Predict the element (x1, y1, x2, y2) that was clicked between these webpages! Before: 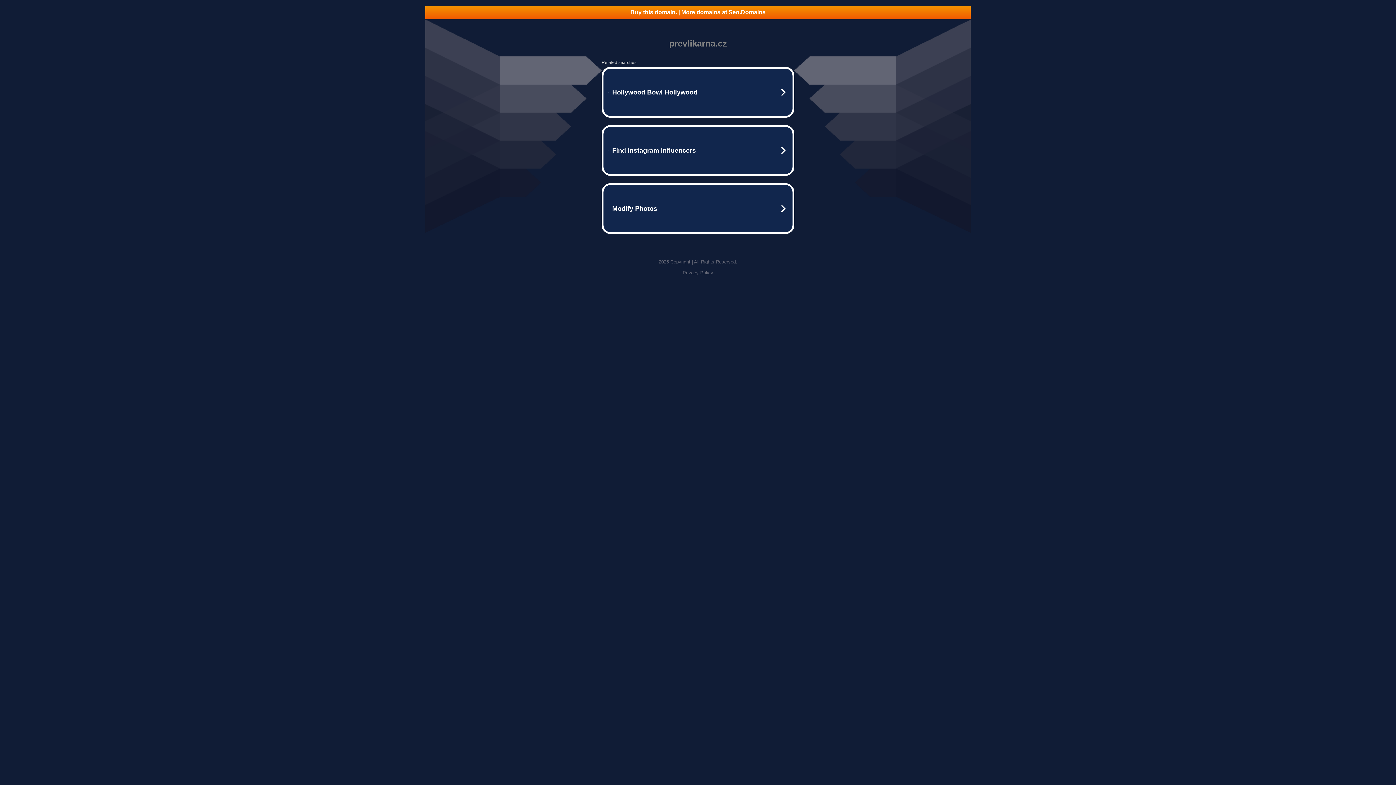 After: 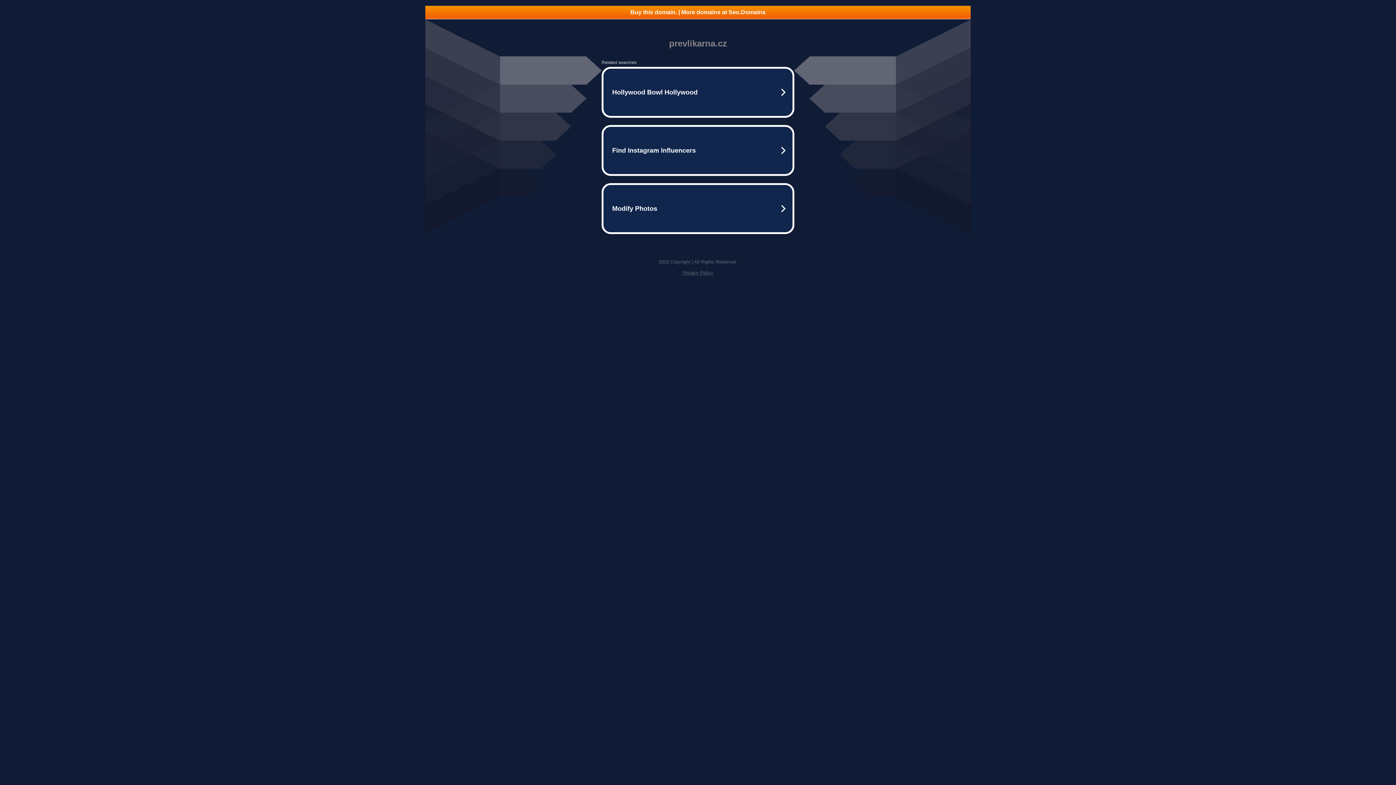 Action: label: Buy this domain. | More domains at Seo.Domains bbox: (425, 5, 970, 18)